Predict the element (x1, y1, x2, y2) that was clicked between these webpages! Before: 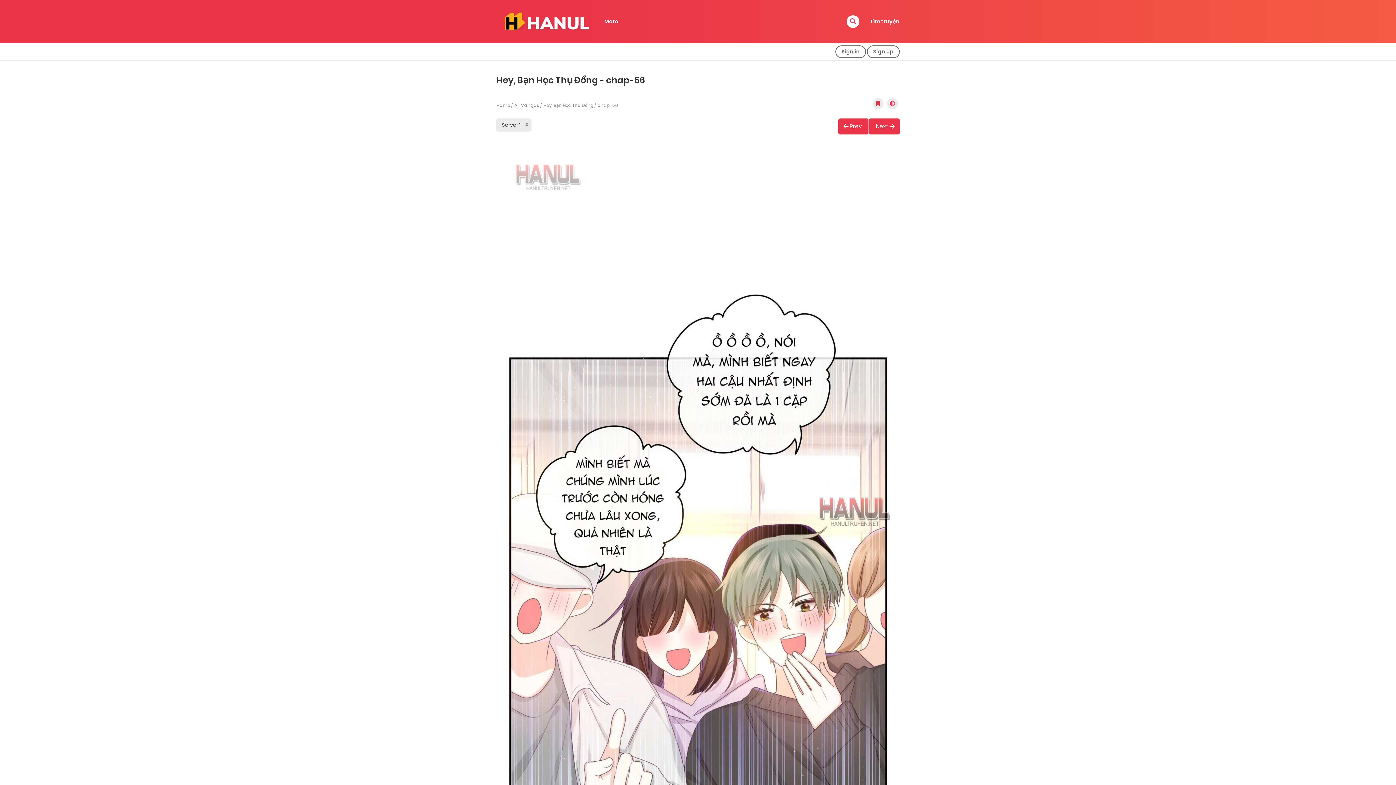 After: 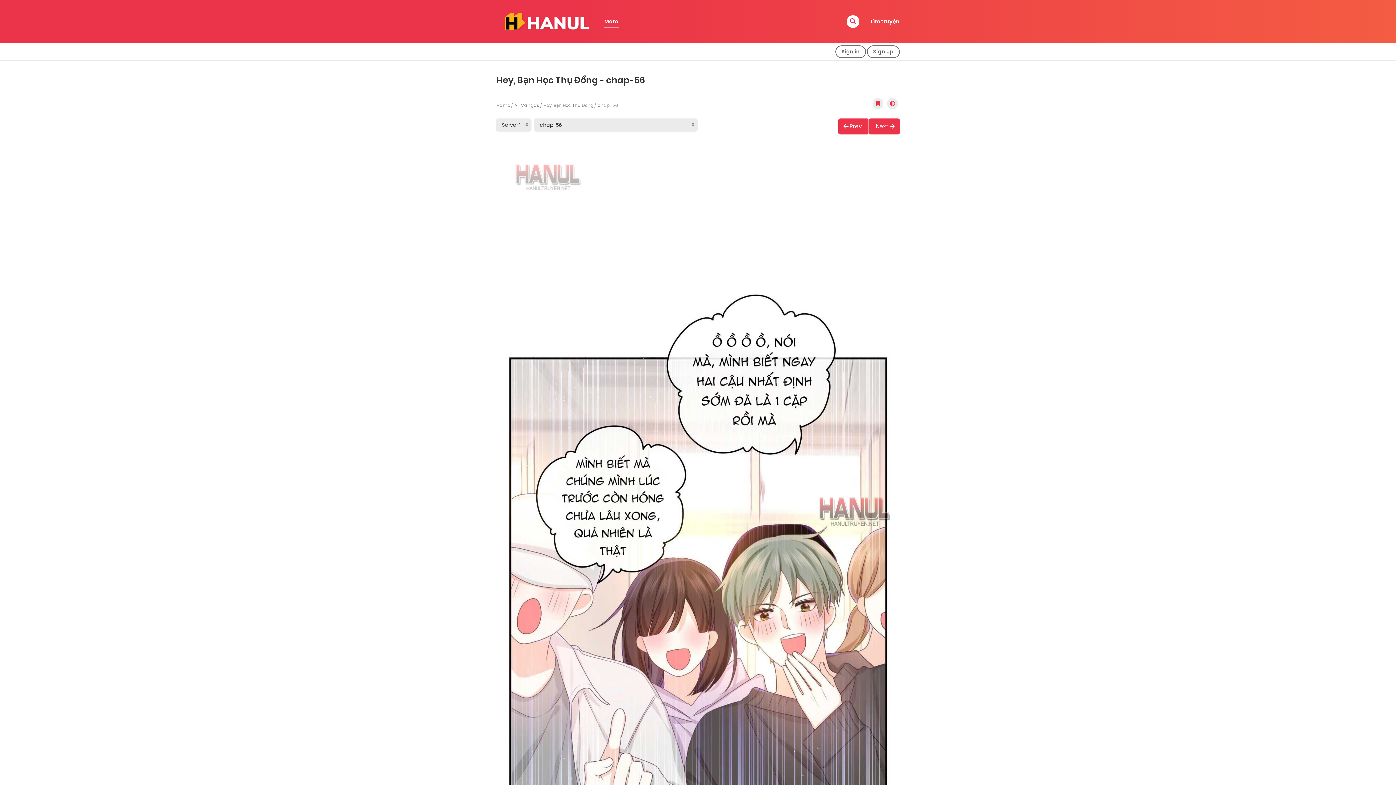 Action: label: More bbox: (597, 12, 626, 30)